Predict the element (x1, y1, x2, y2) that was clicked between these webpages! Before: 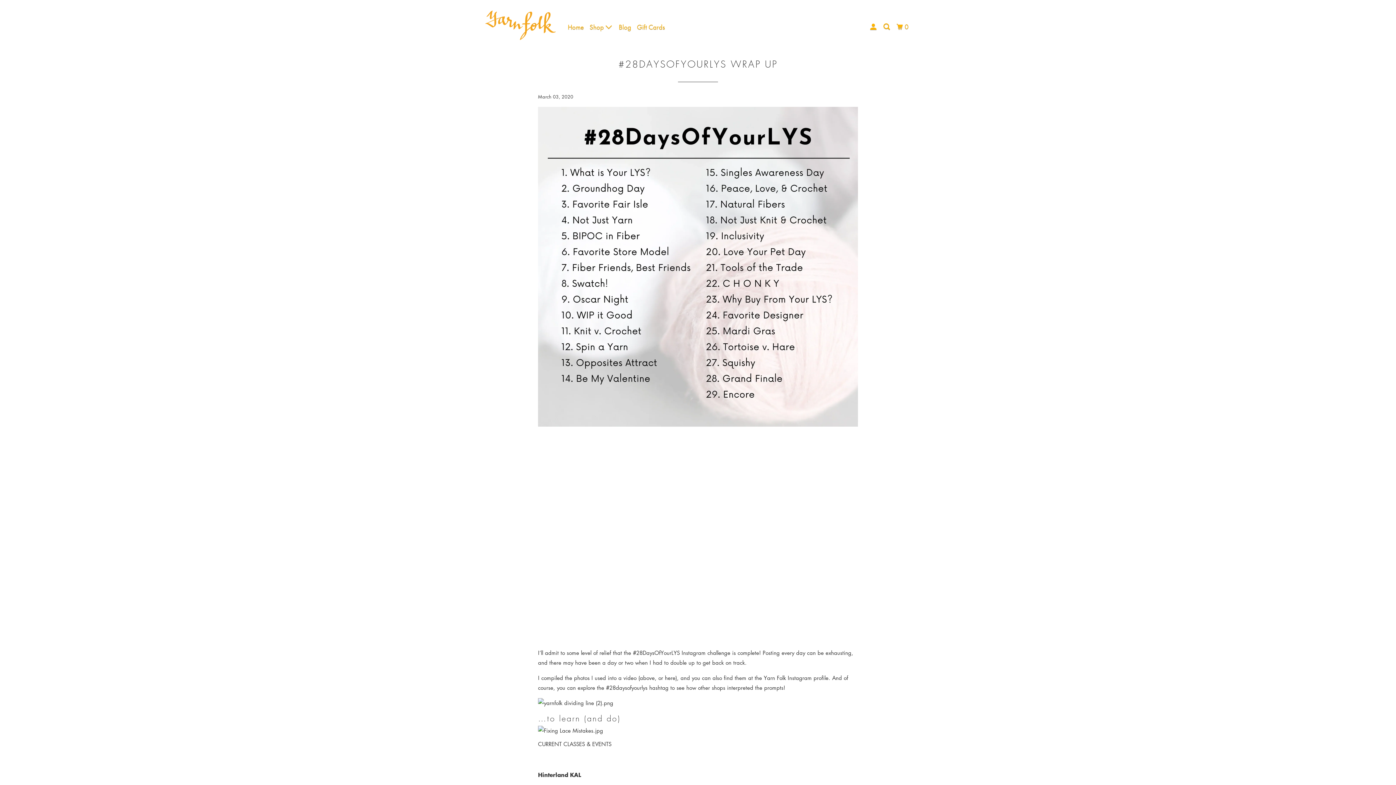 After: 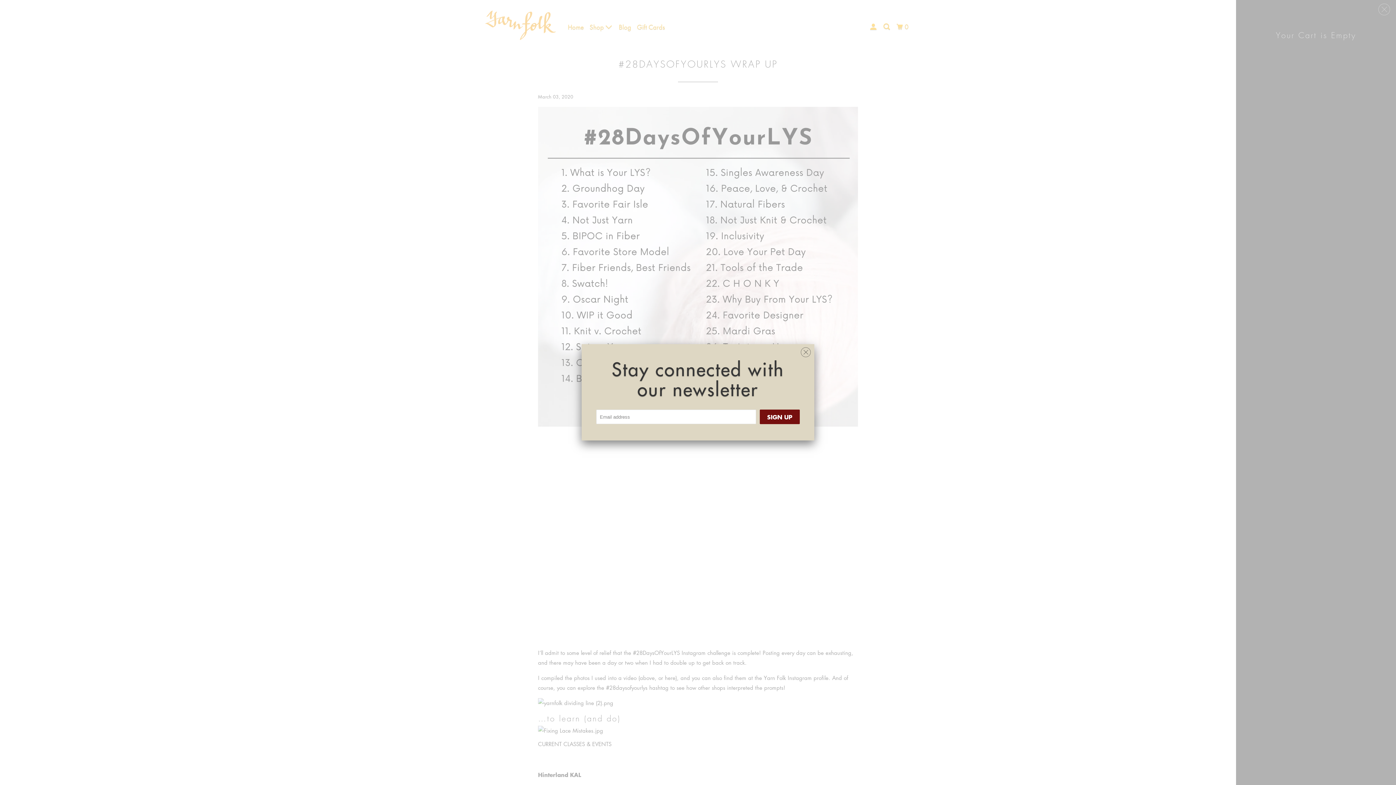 Action: label: 0 bbox: (895, 20, 911, 33)